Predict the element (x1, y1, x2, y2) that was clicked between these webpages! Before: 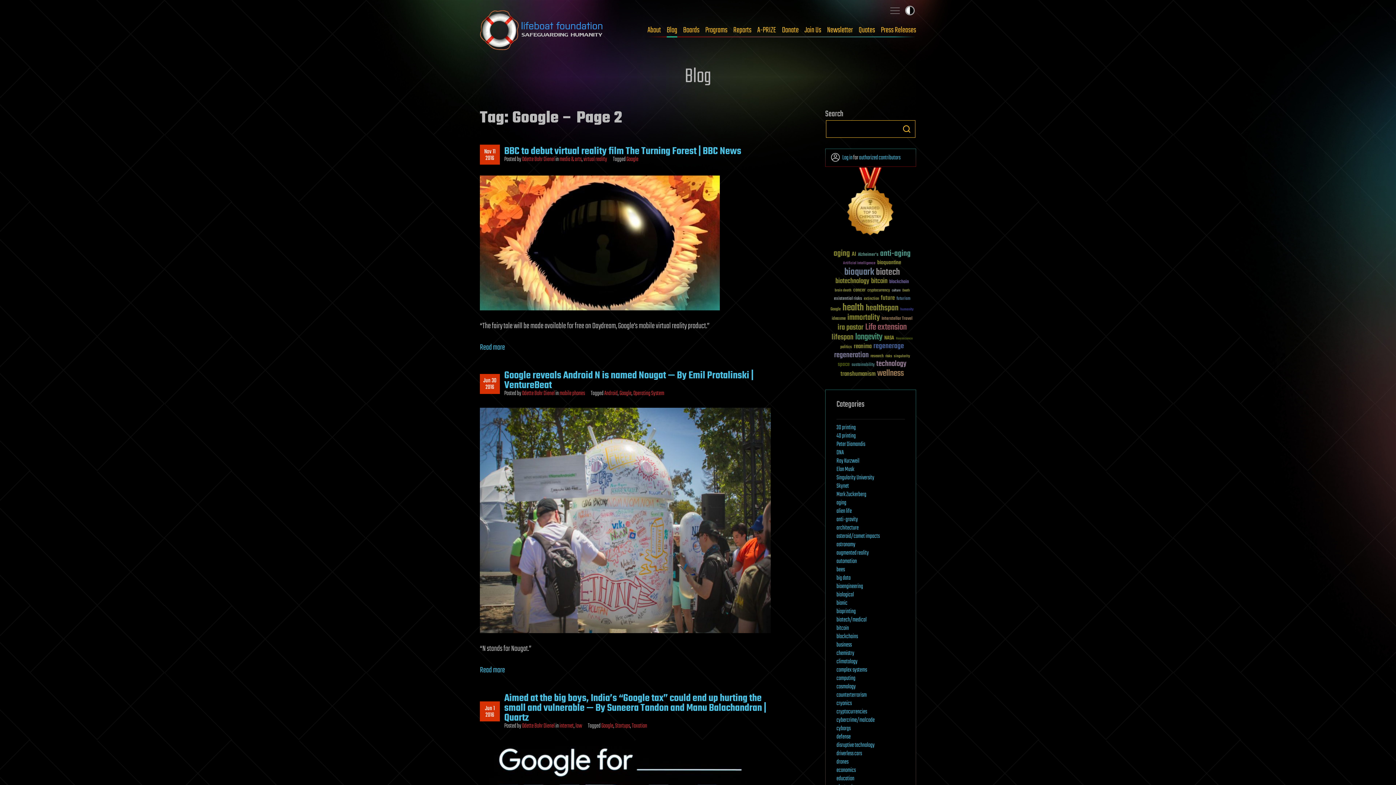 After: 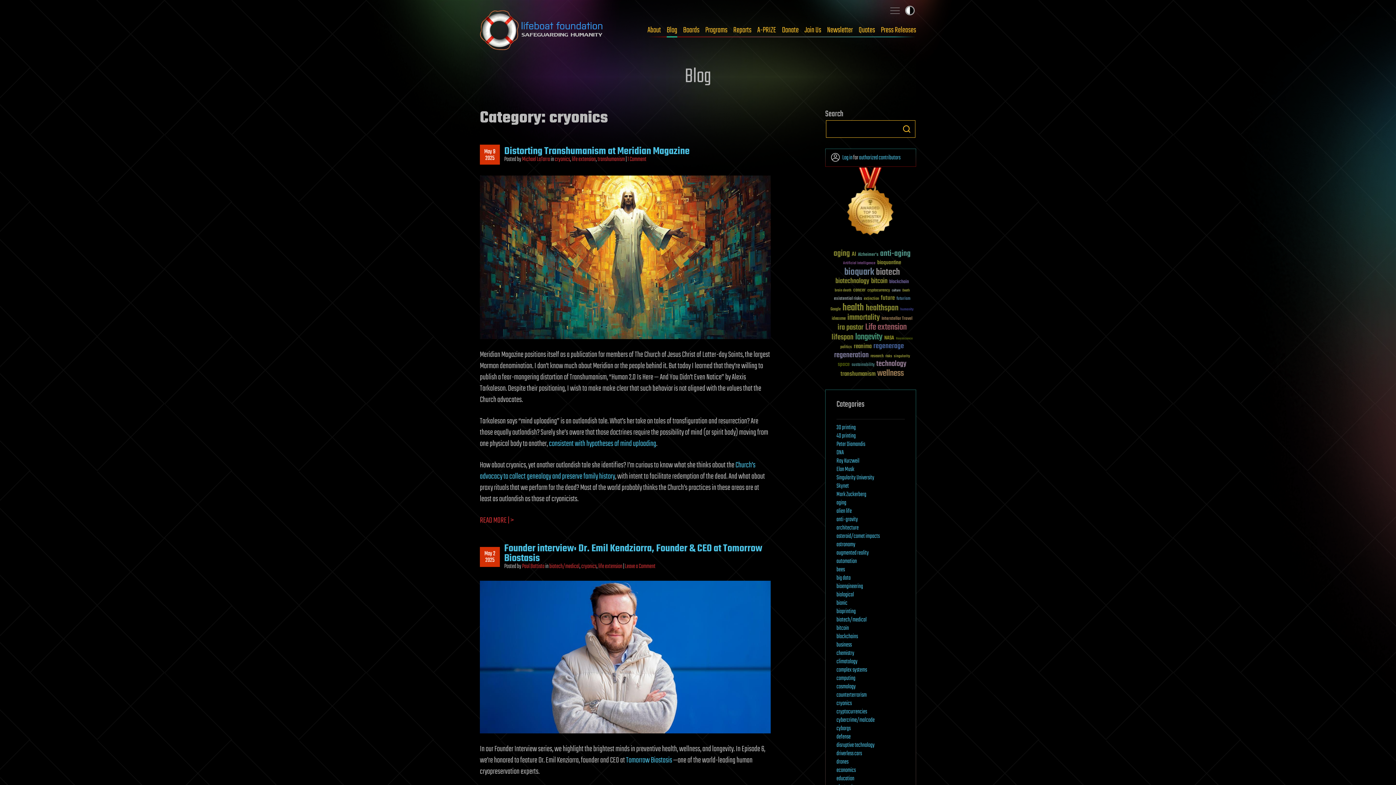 Action: bbox: (836, 699, 852, 708) label: cryonics